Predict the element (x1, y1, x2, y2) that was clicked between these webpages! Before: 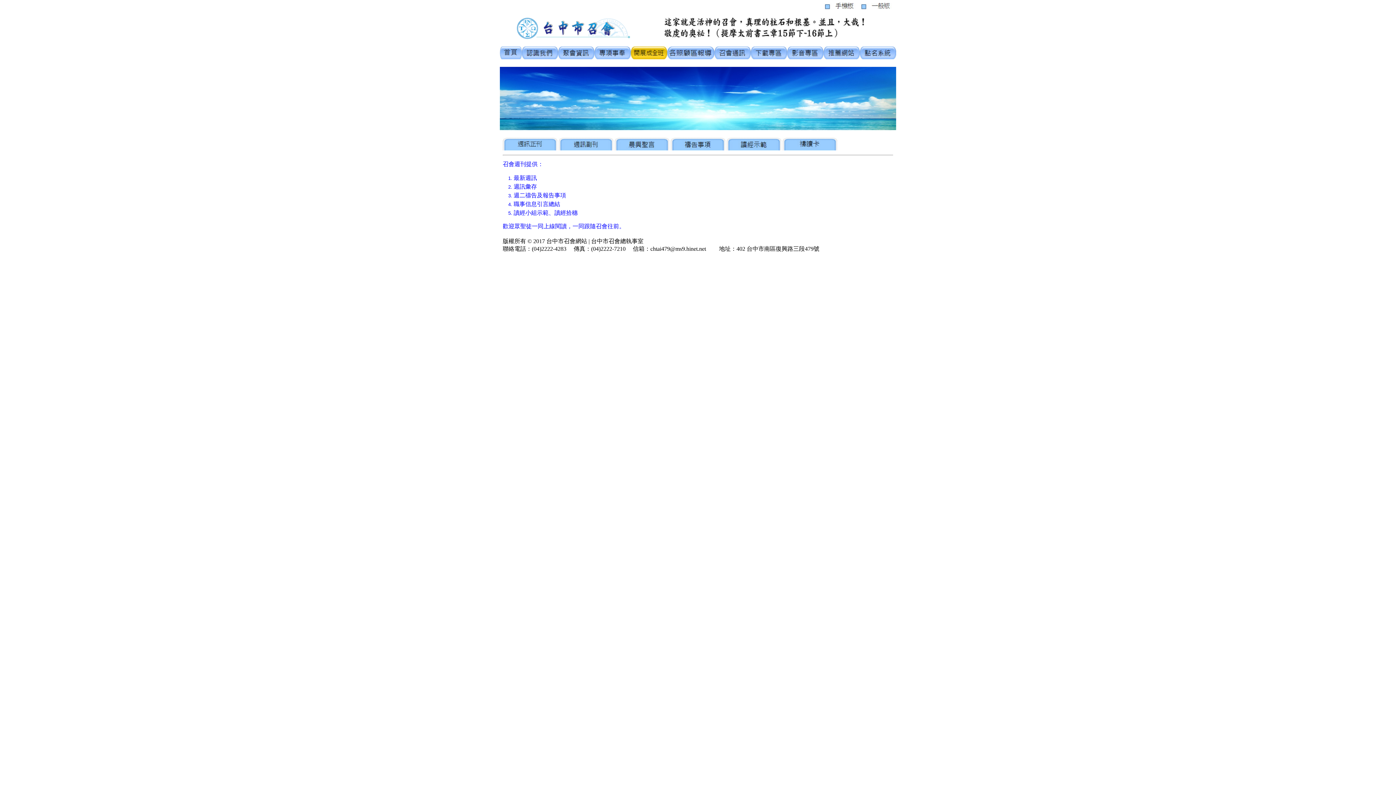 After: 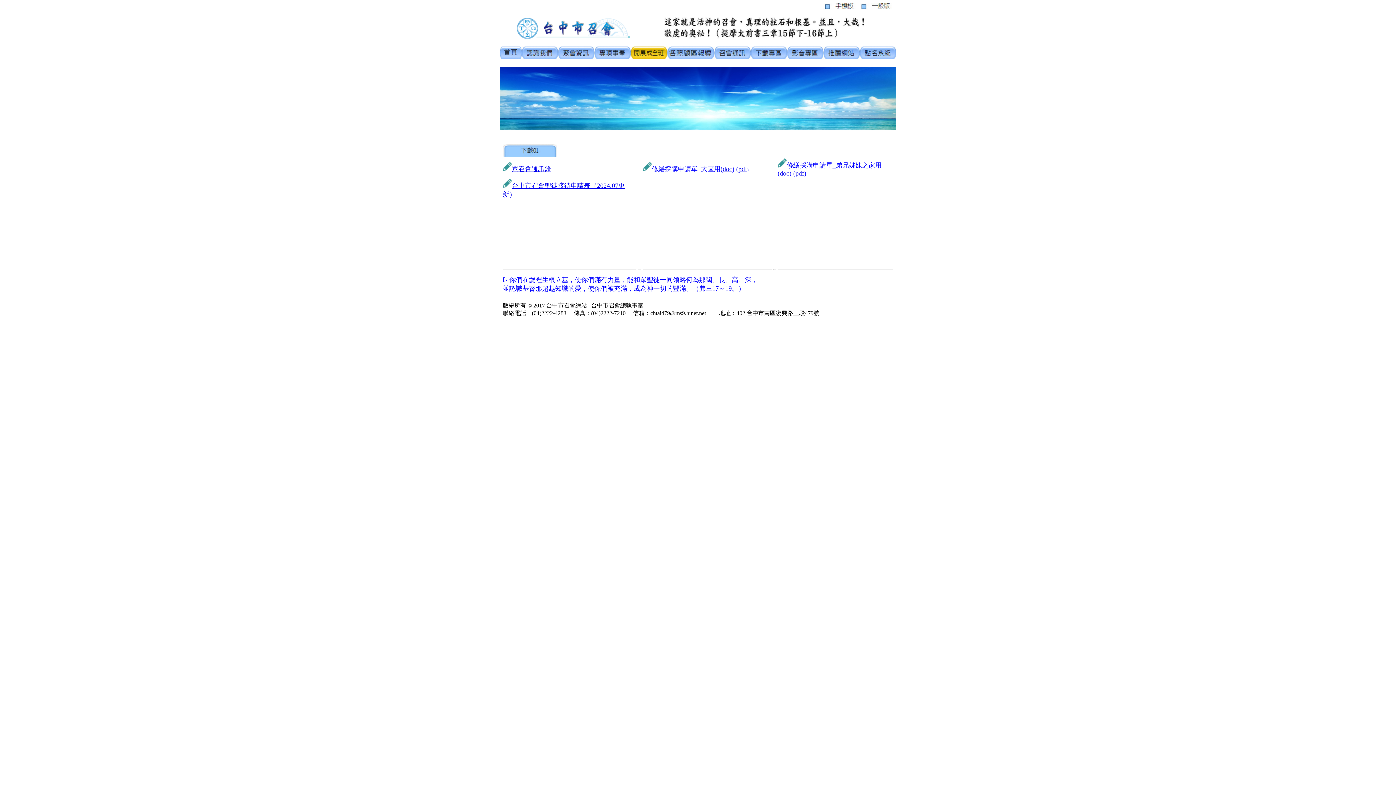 Action: bbox: (750, 53, 787, 60)